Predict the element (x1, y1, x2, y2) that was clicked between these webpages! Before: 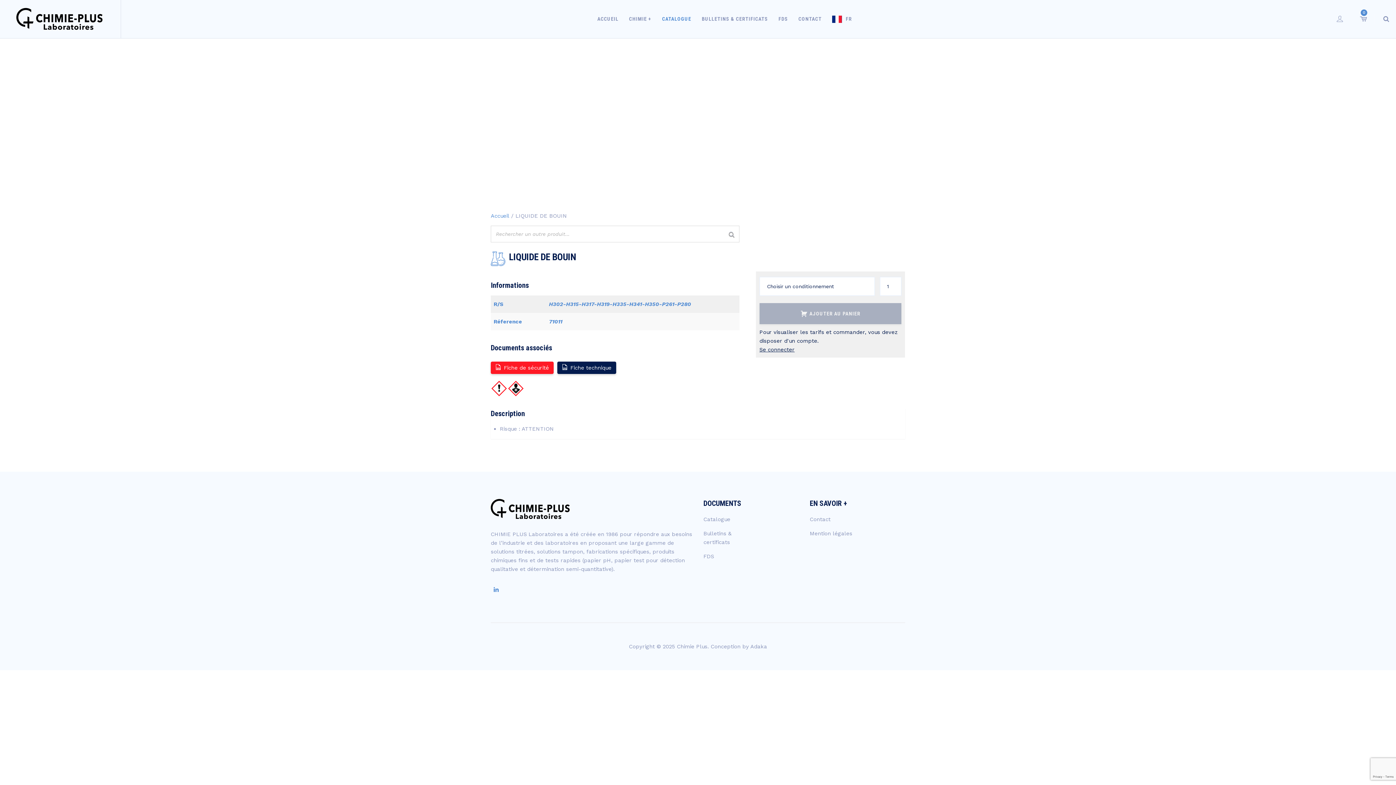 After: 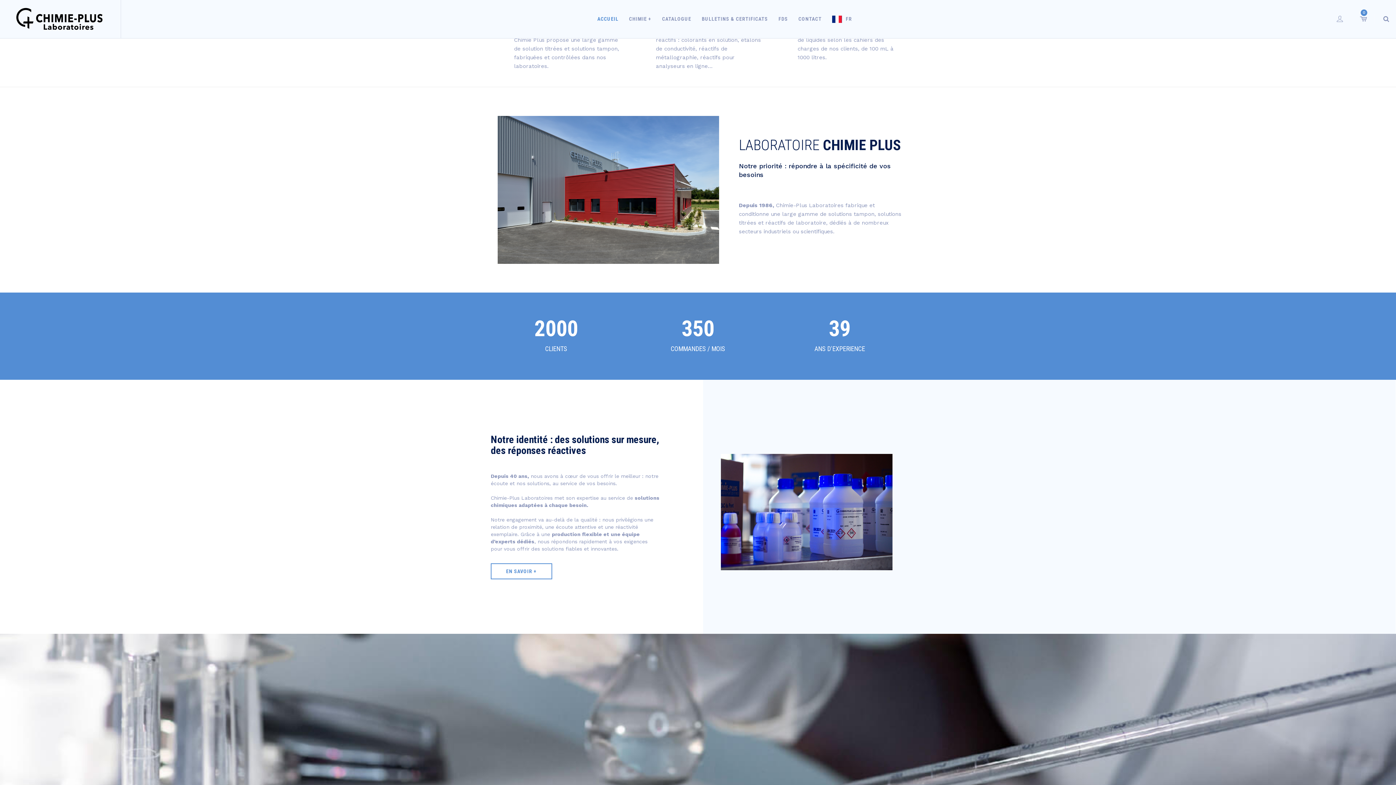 Action: label: Chimie Plus bbox: (647, 119, 675, 125)